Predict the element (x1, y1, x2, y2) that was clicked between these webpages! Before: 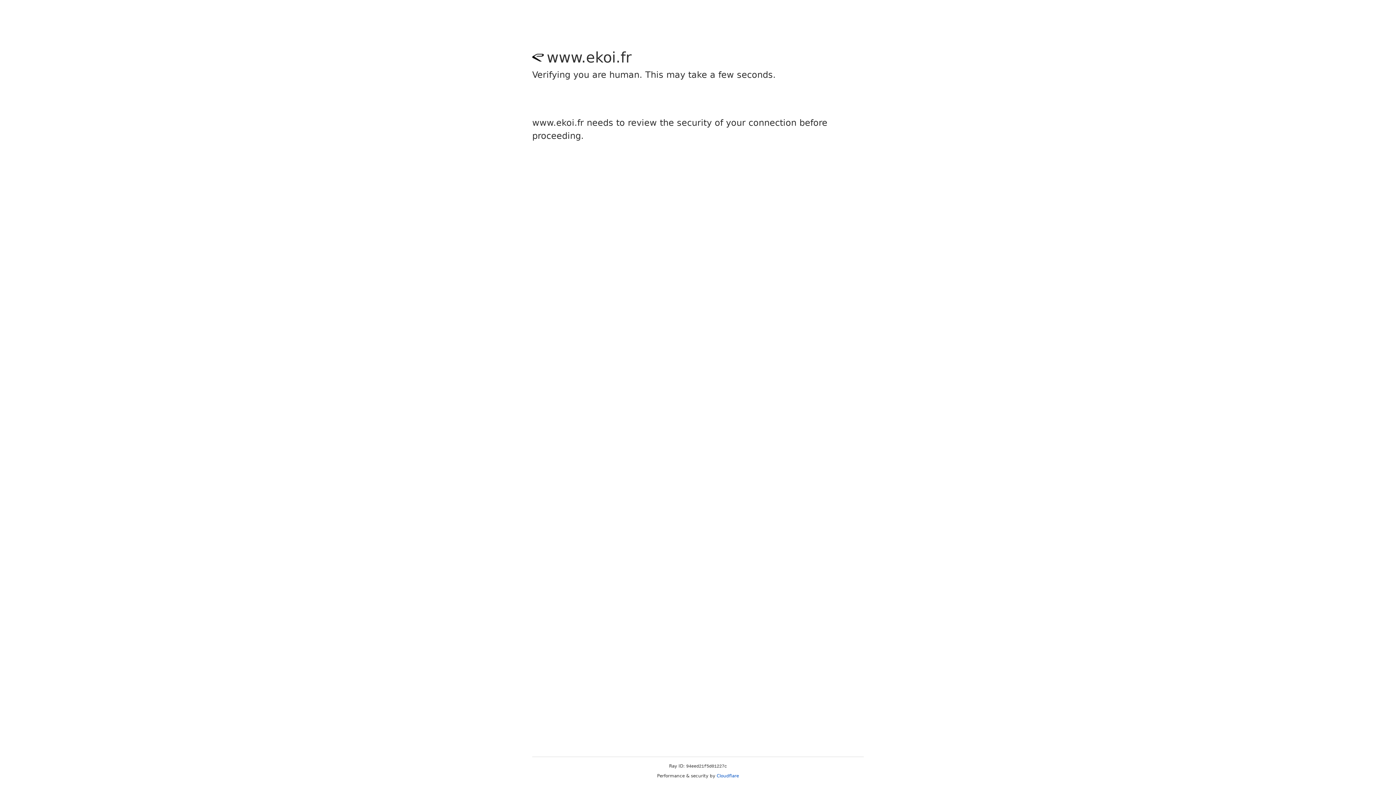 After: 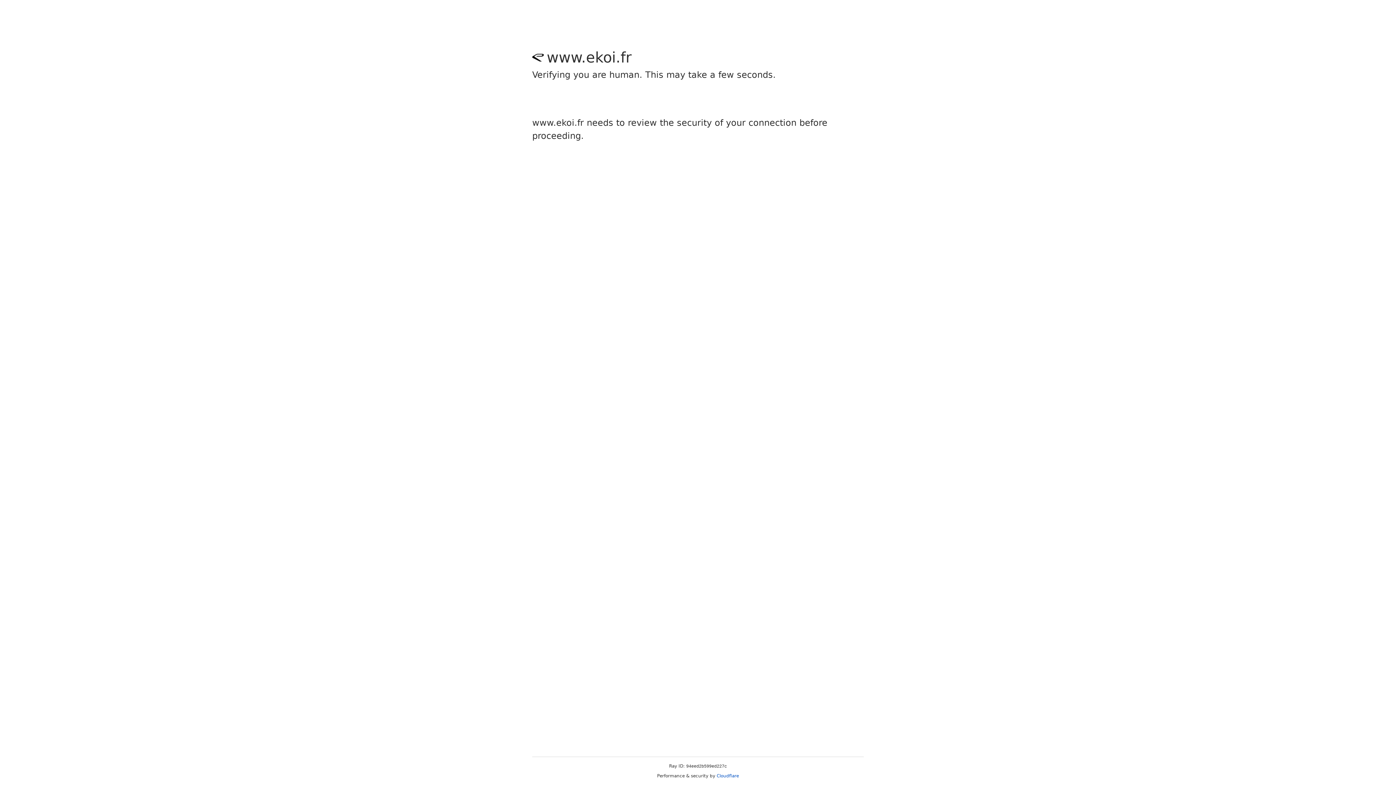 Action: label: Cloudflare bbox: (716, 773, 739, 778)